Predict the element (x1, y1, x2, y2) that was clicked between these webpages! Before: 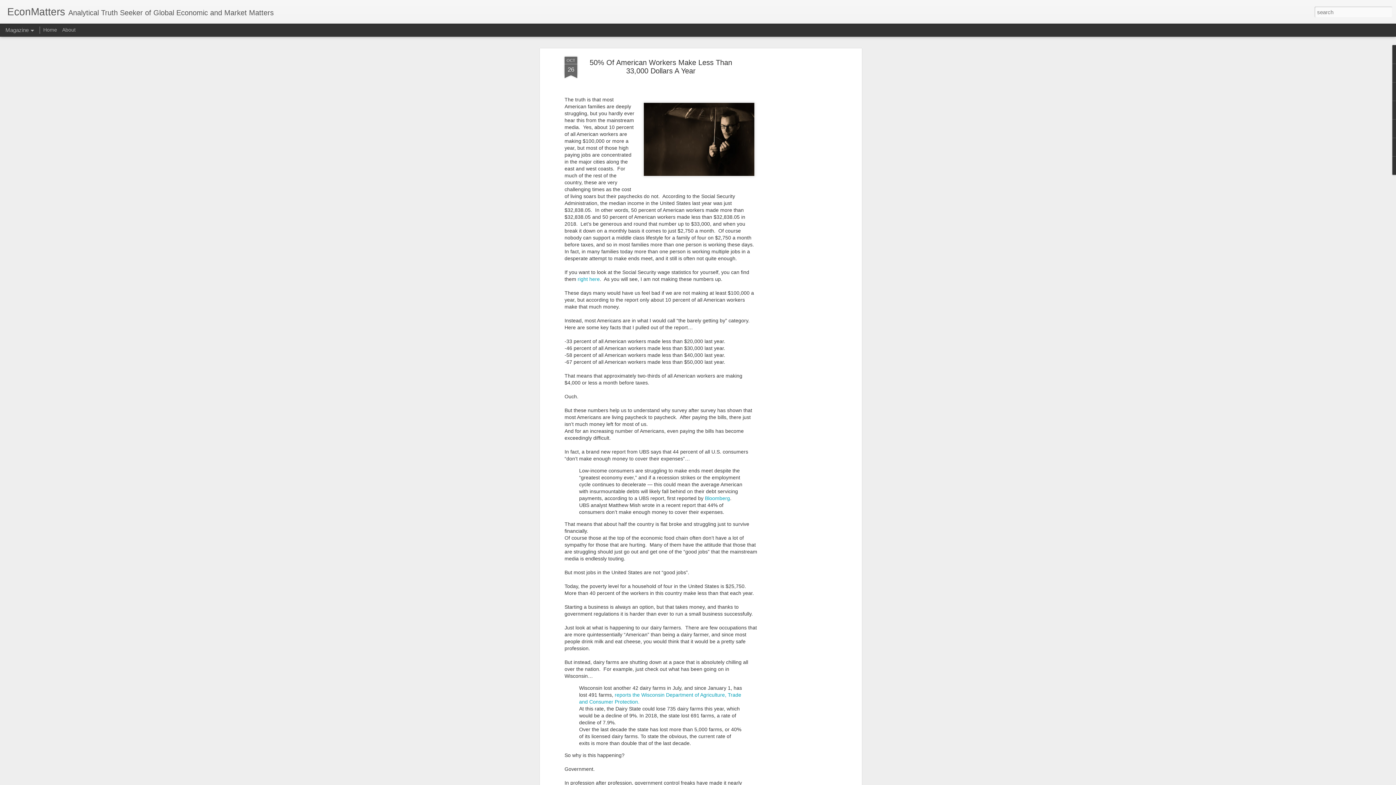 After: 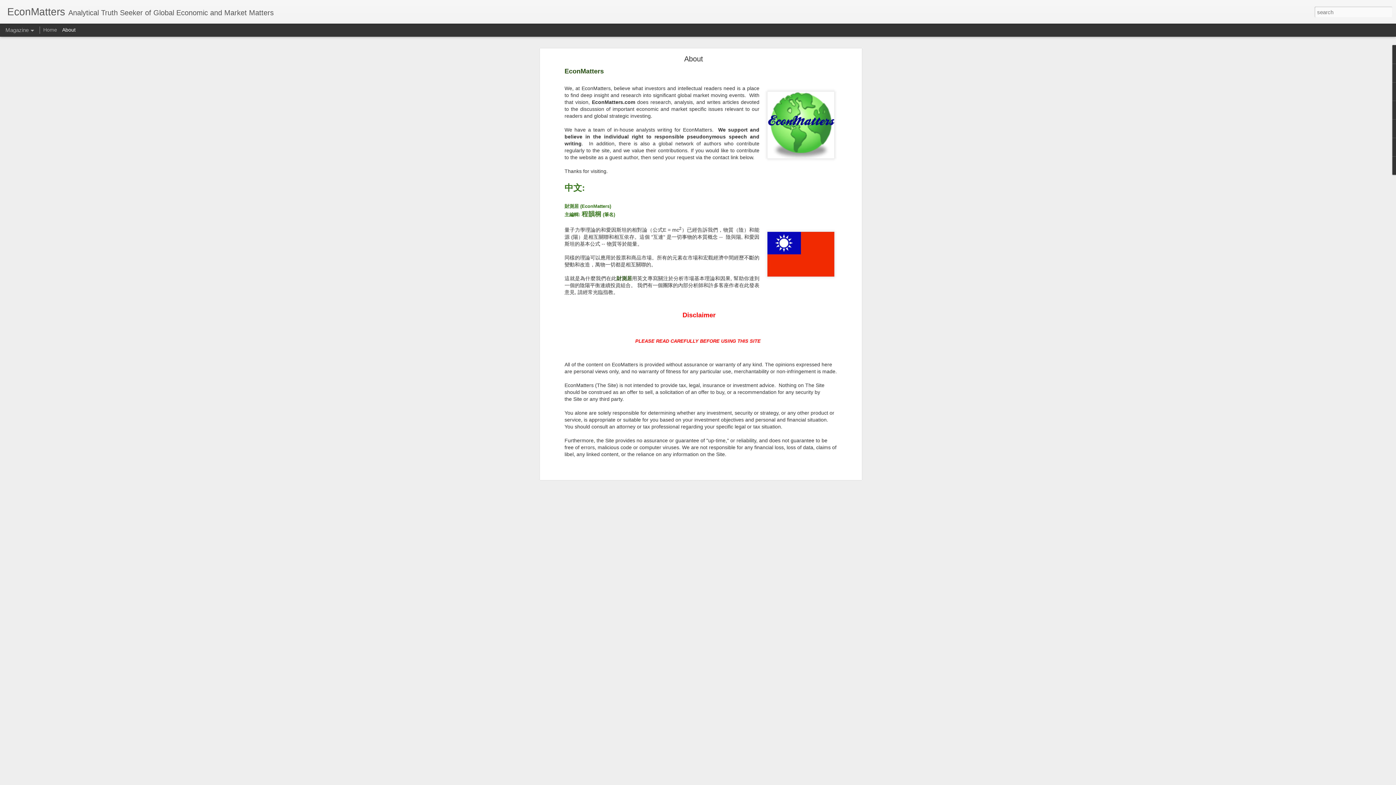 Action: bbox: (62, 26, 75, 32) label: About